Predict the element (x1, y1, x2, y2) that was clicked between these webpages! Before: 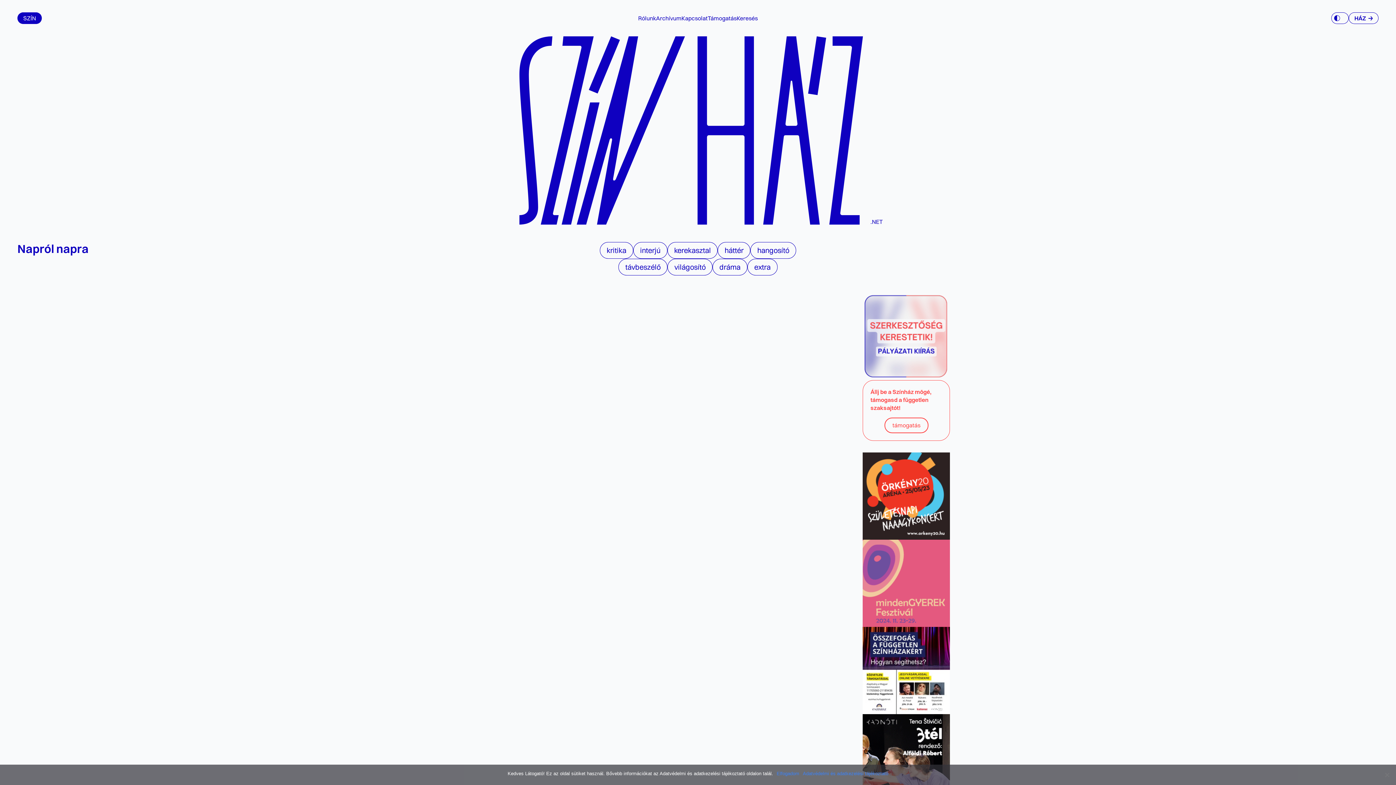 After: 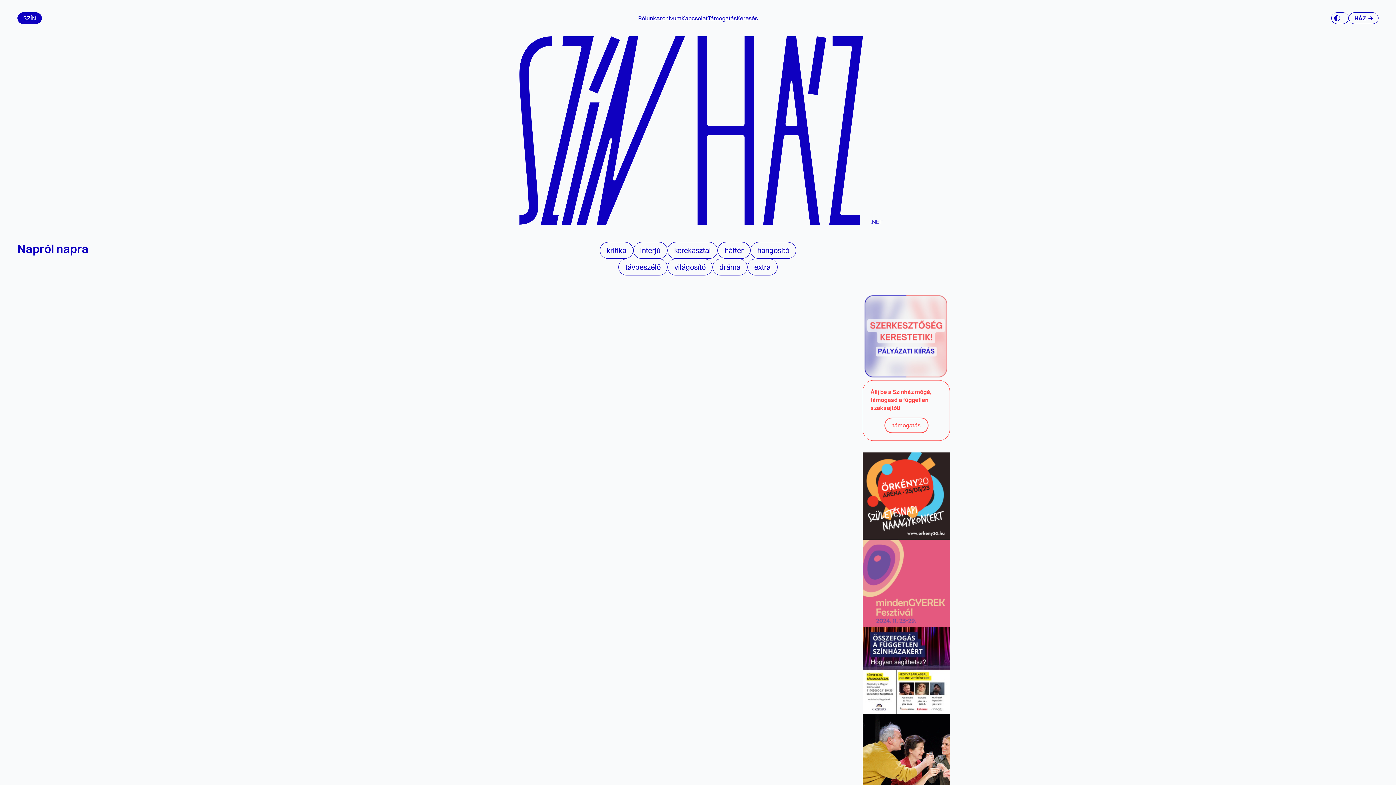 Action: bbox: (863, 540, 950, 627)